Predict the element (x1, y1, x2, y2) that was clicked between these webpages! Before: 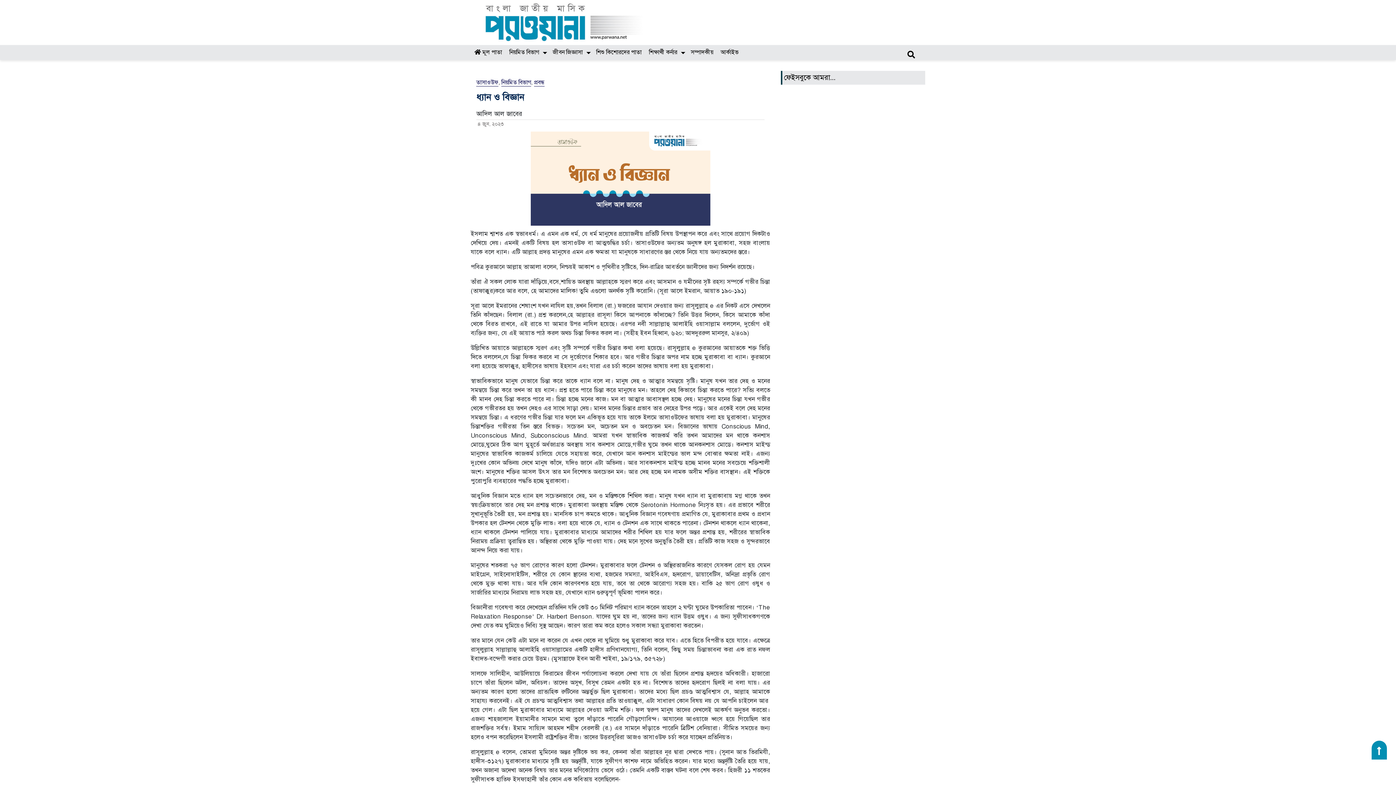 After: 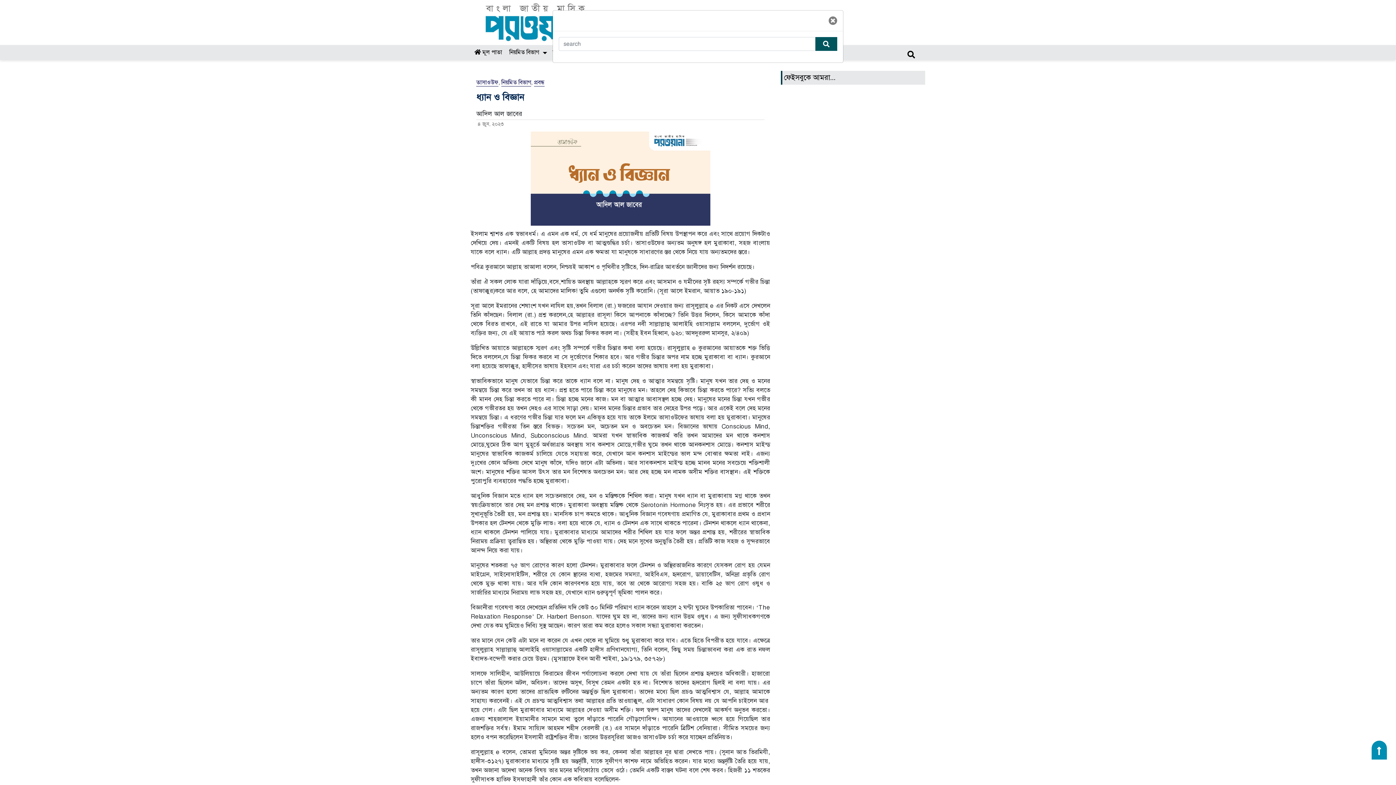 Action: bbox: (907, 50, 915, 59)